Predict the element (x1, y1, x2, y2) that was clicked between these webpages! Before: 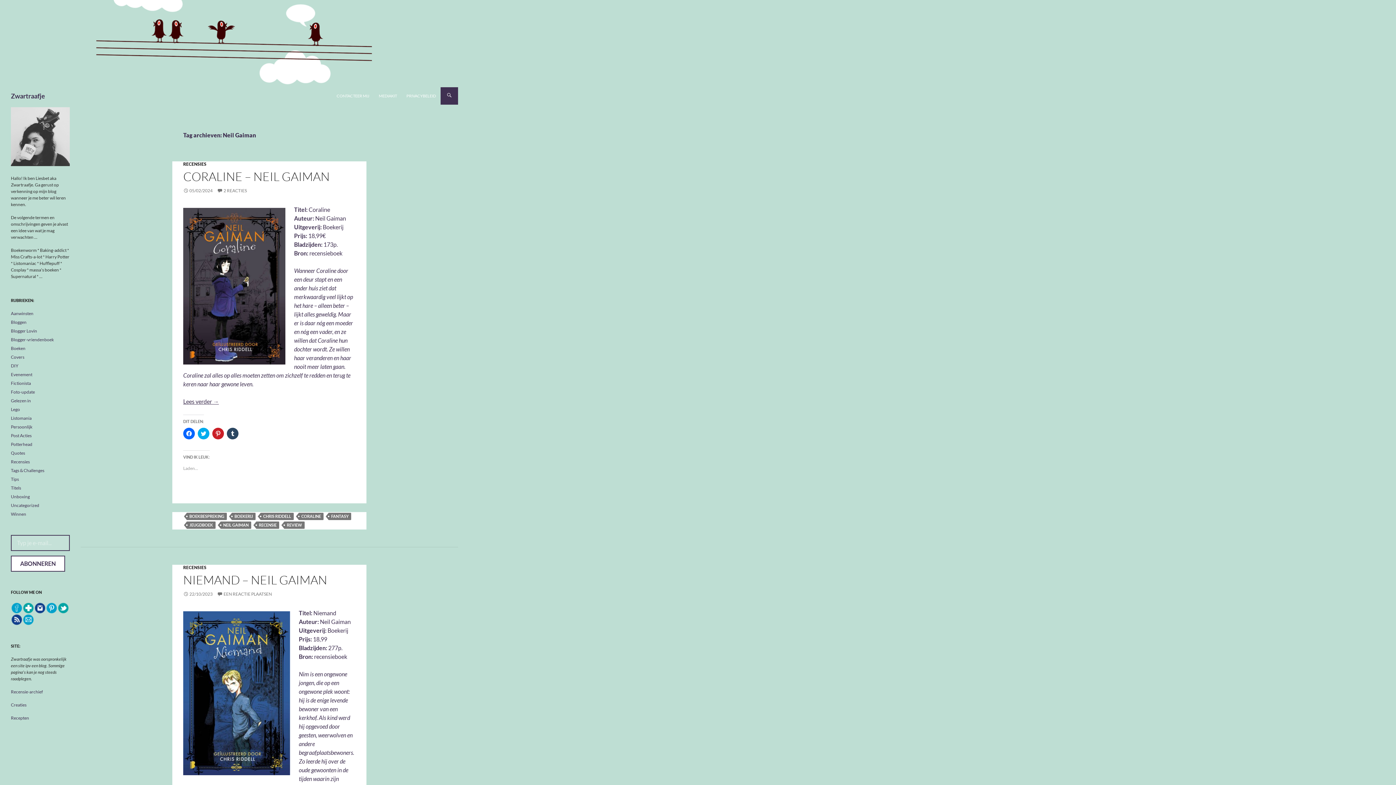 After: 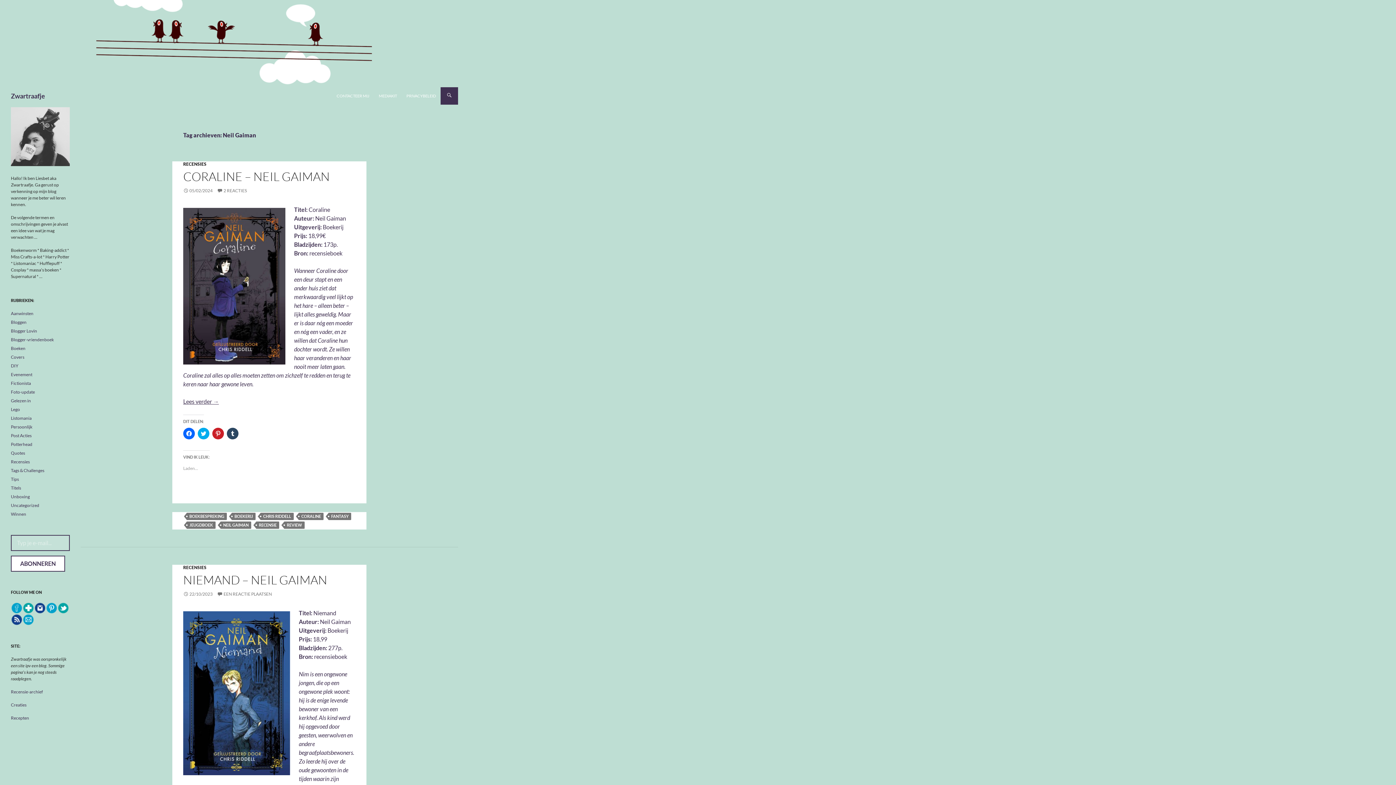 Action: bbox: (220, 521, 251, 529) label: NEIL GAIMAN